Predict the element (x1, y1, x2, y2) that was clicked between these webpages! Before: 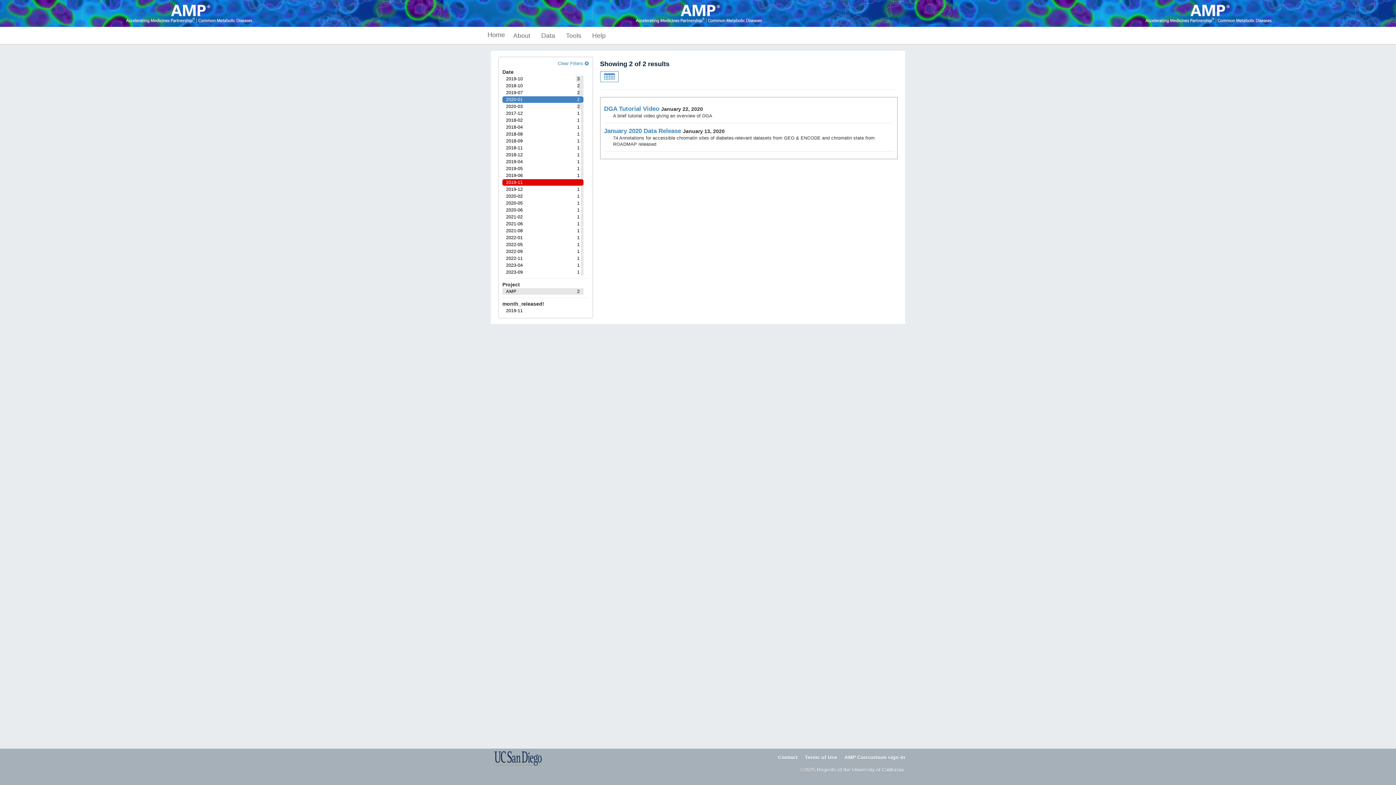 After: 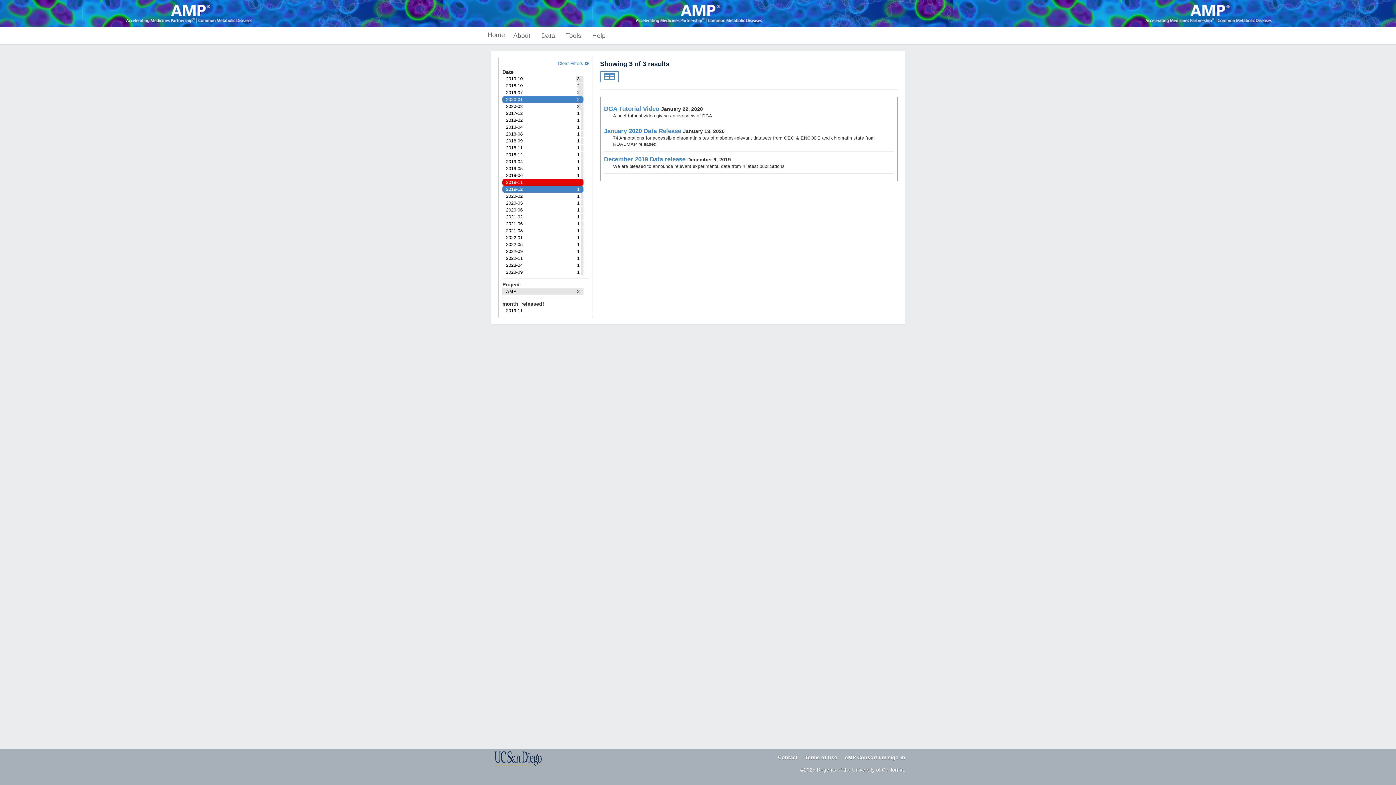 Action: bbox: (506, 187, 579, 191) label: 1
2019-12